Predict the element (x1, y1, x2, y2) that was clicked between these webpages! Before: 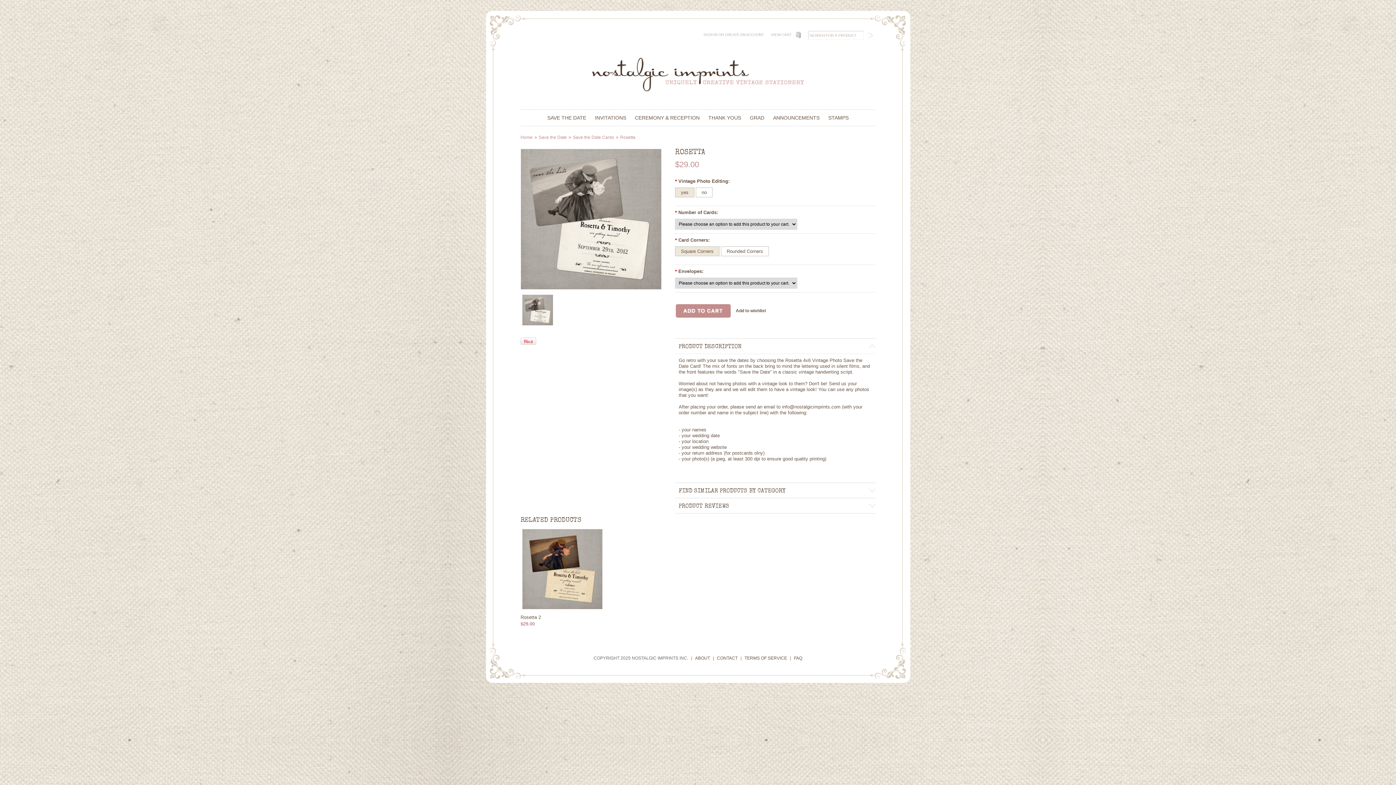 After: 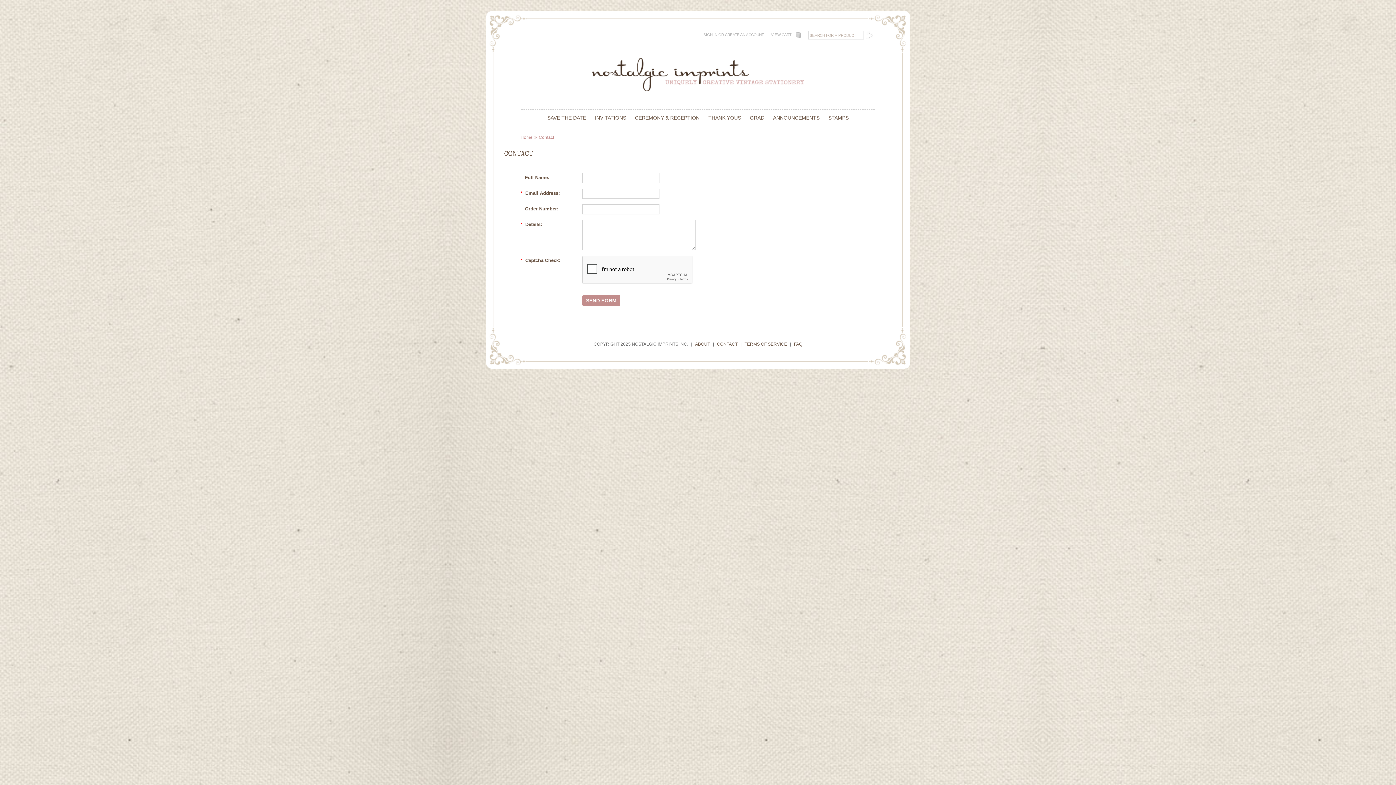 Action: label: CONTACT bbox: (717, 656, 737, 661)